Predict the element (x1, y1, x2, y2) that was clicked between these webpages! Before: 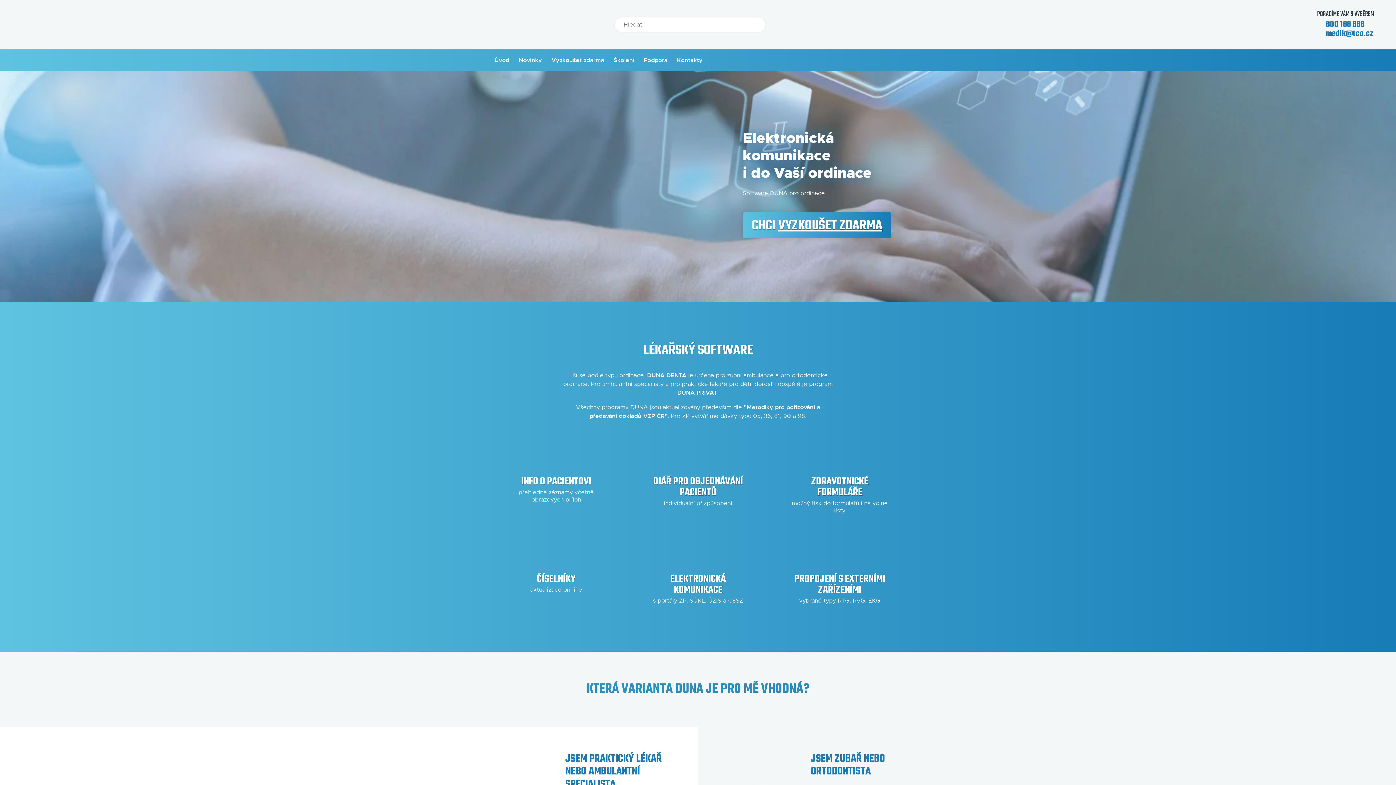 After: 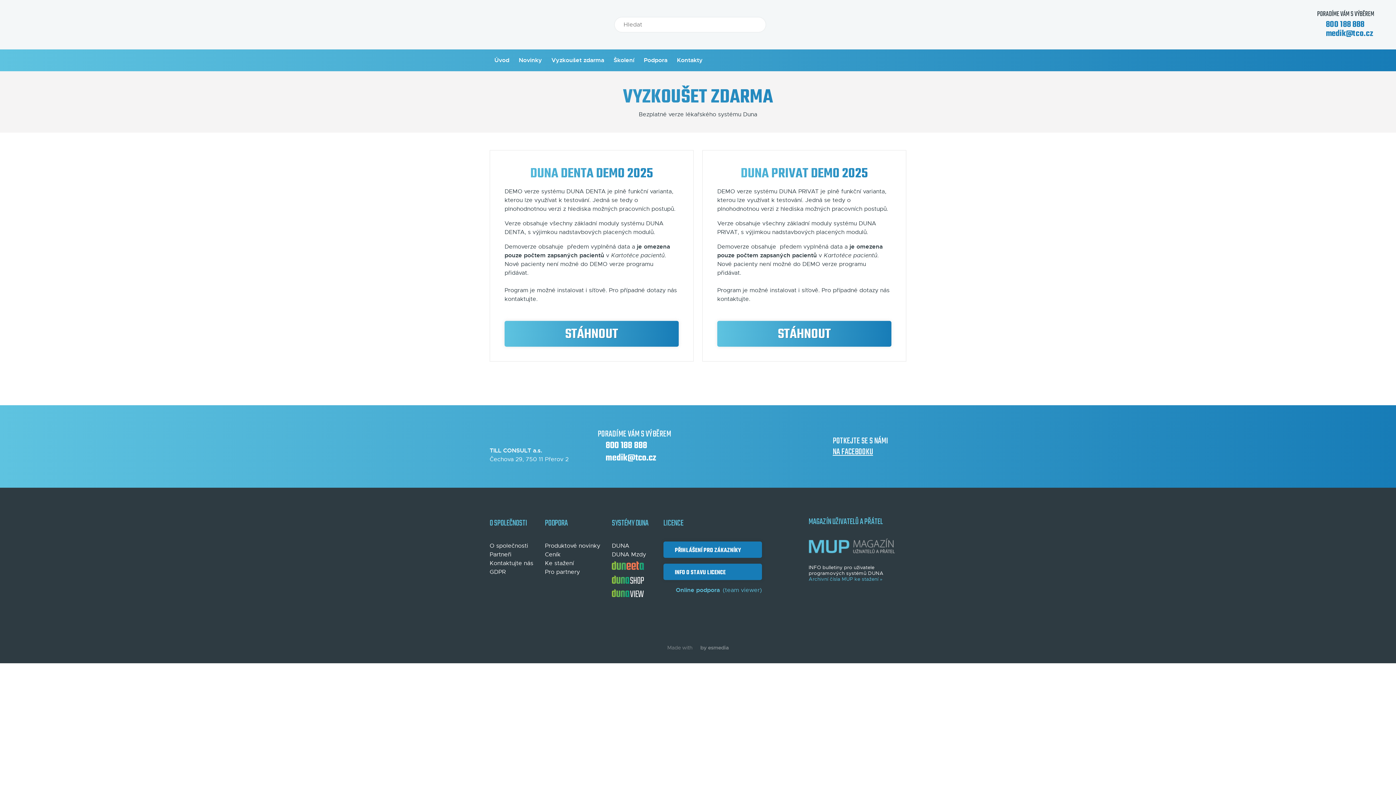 Action: bbox: (742, 212, 891, 238) label: CHCI VYZKOUŠET ZDARMA